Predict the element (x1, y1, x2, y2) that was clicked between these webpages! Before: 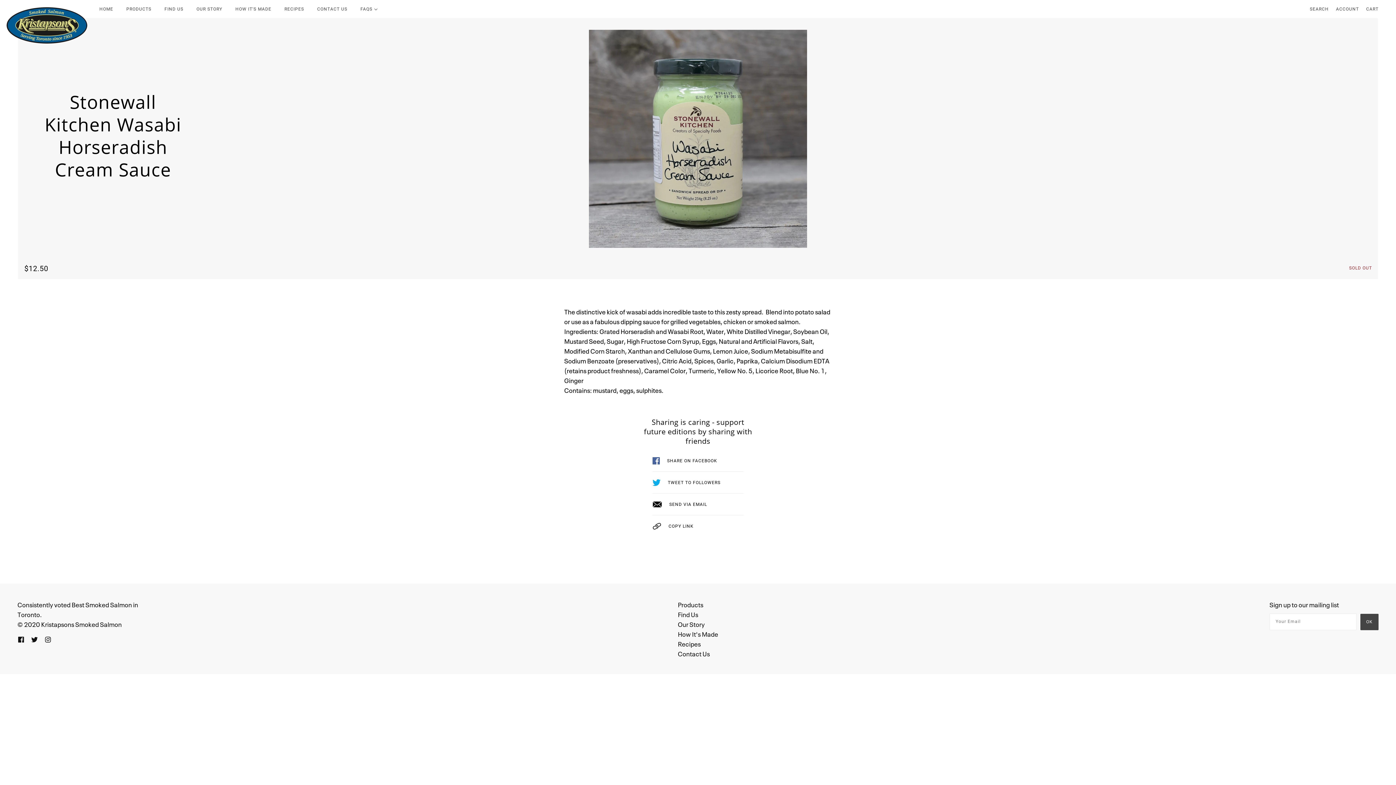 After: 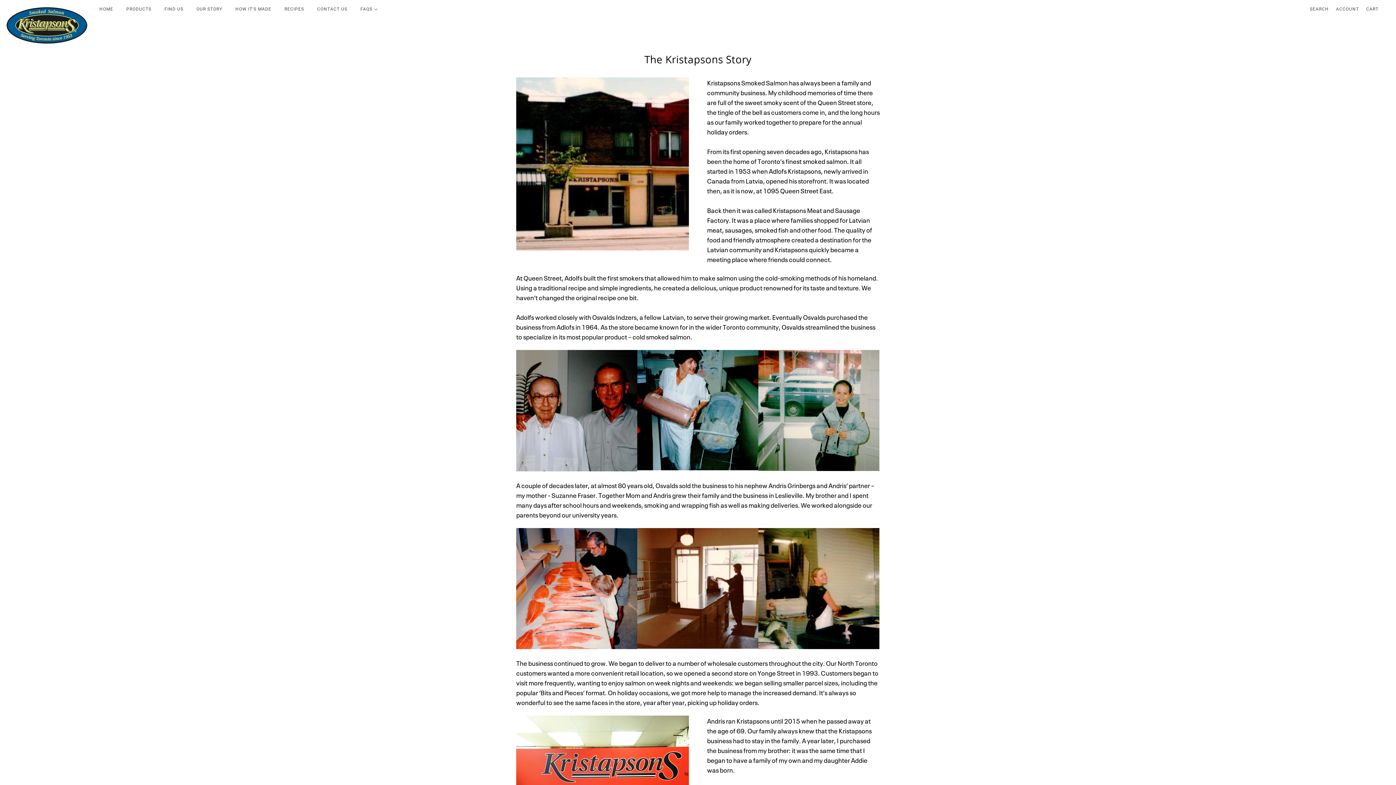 Action: bbox: (190, 0, 228, 18) label: OUR STORY